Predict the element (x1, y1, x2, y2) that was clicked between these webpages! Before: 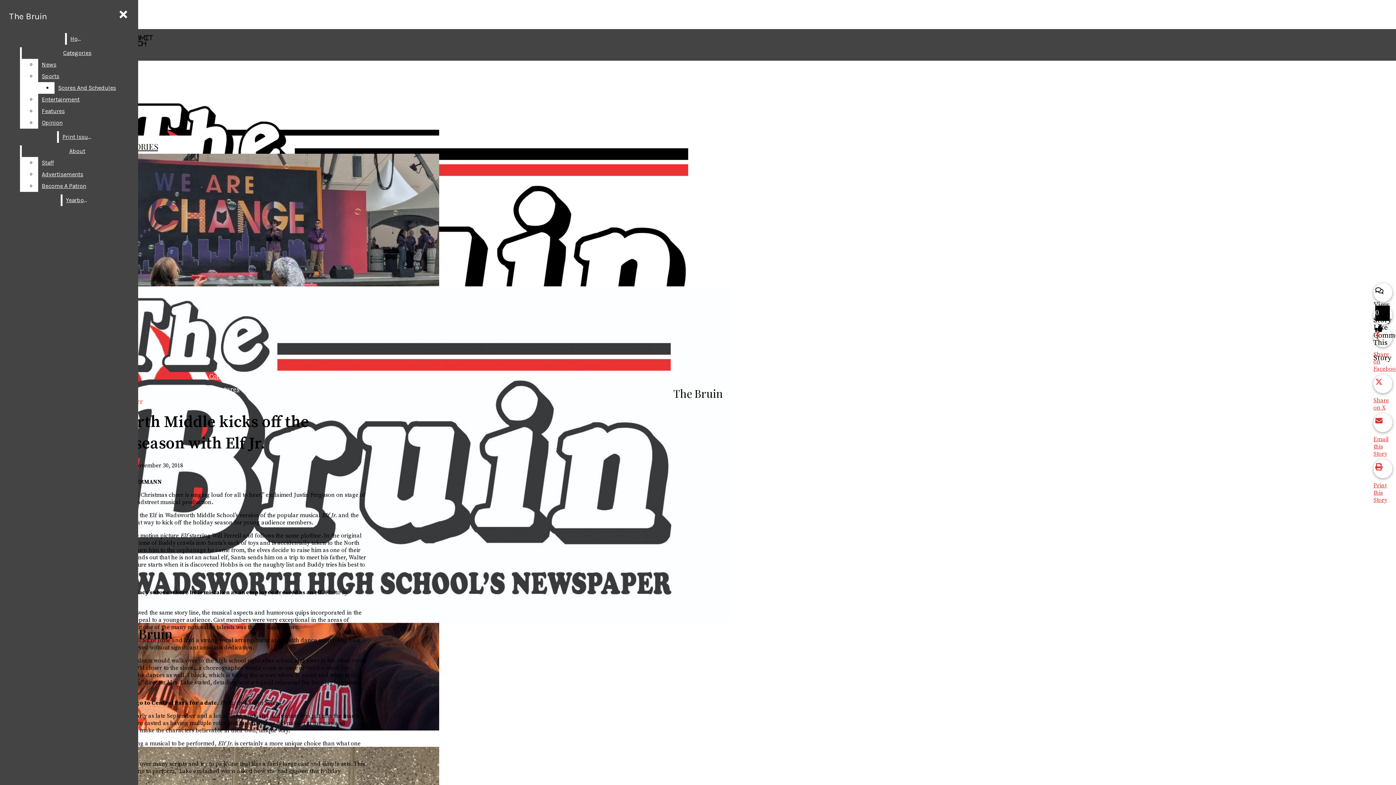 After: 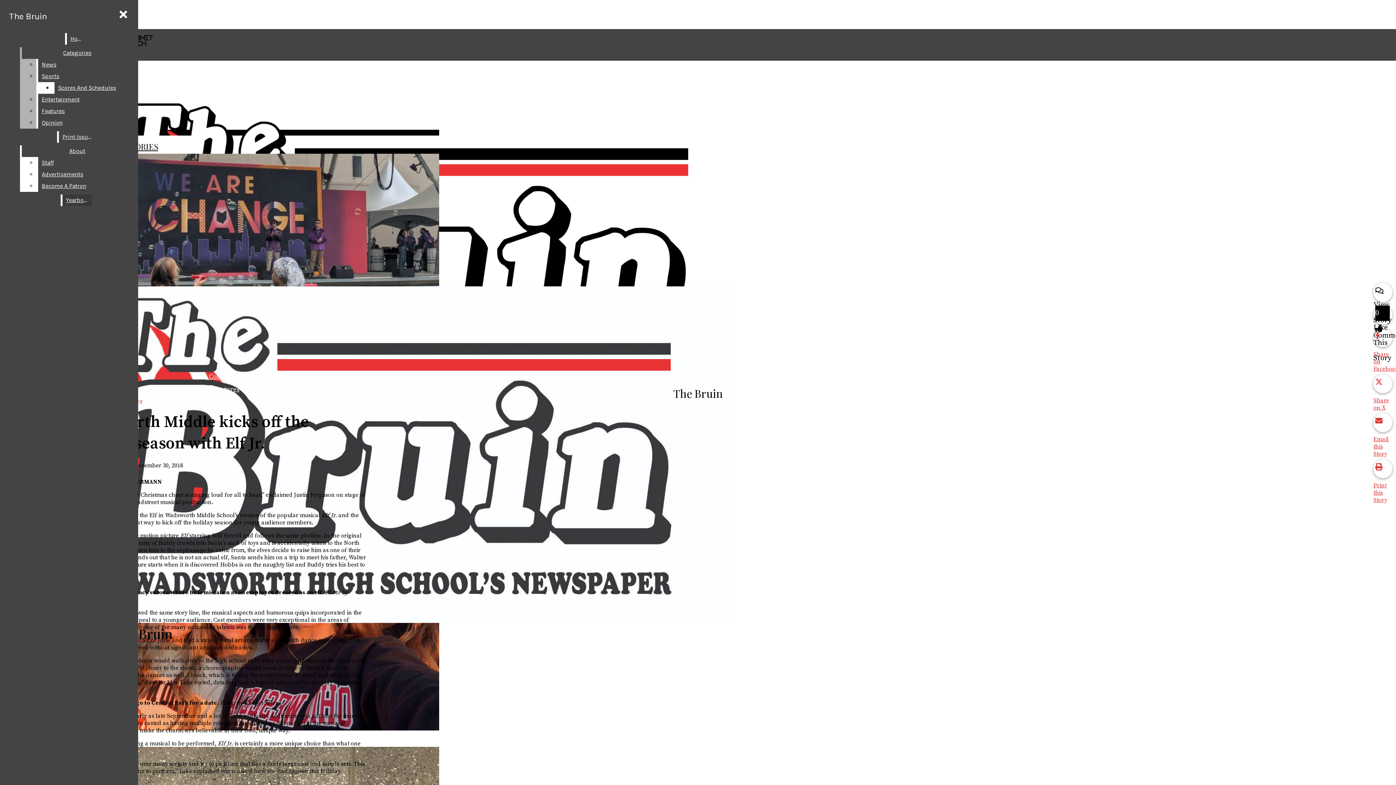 Action: label: Entertainment bbox: (38, 93, 132, 105)